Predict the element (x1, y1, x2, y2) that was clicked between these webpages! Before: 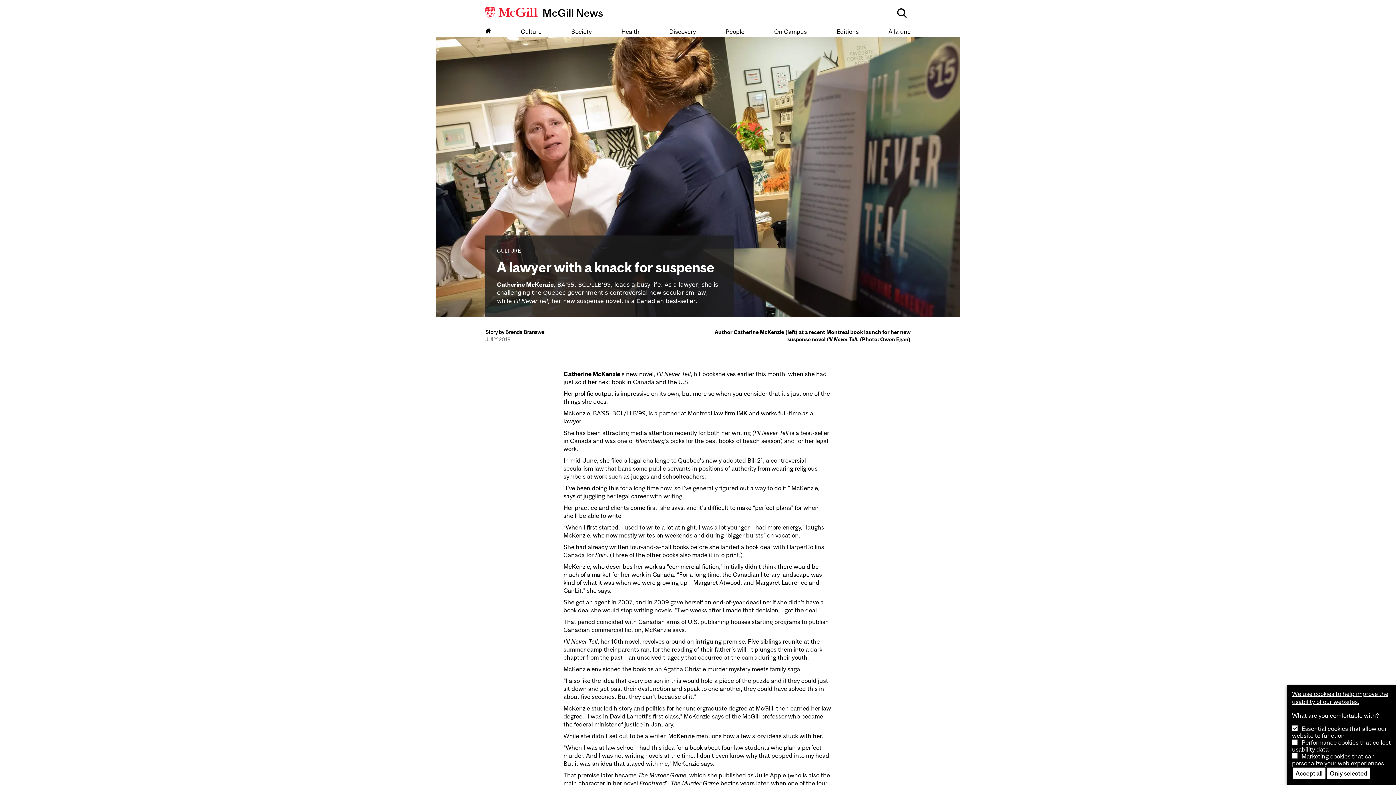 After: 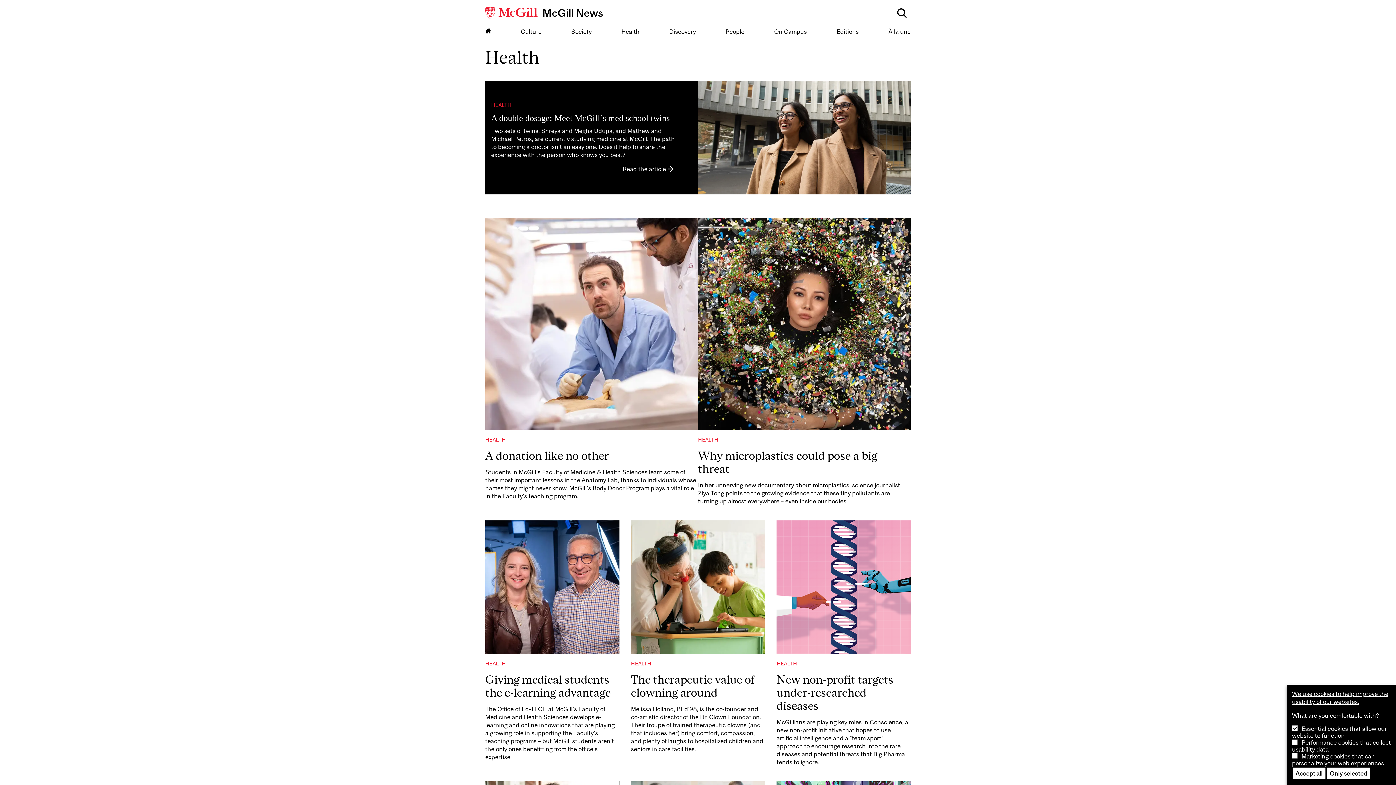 Action: label: Health bbox: (621, 27, 639, 35)